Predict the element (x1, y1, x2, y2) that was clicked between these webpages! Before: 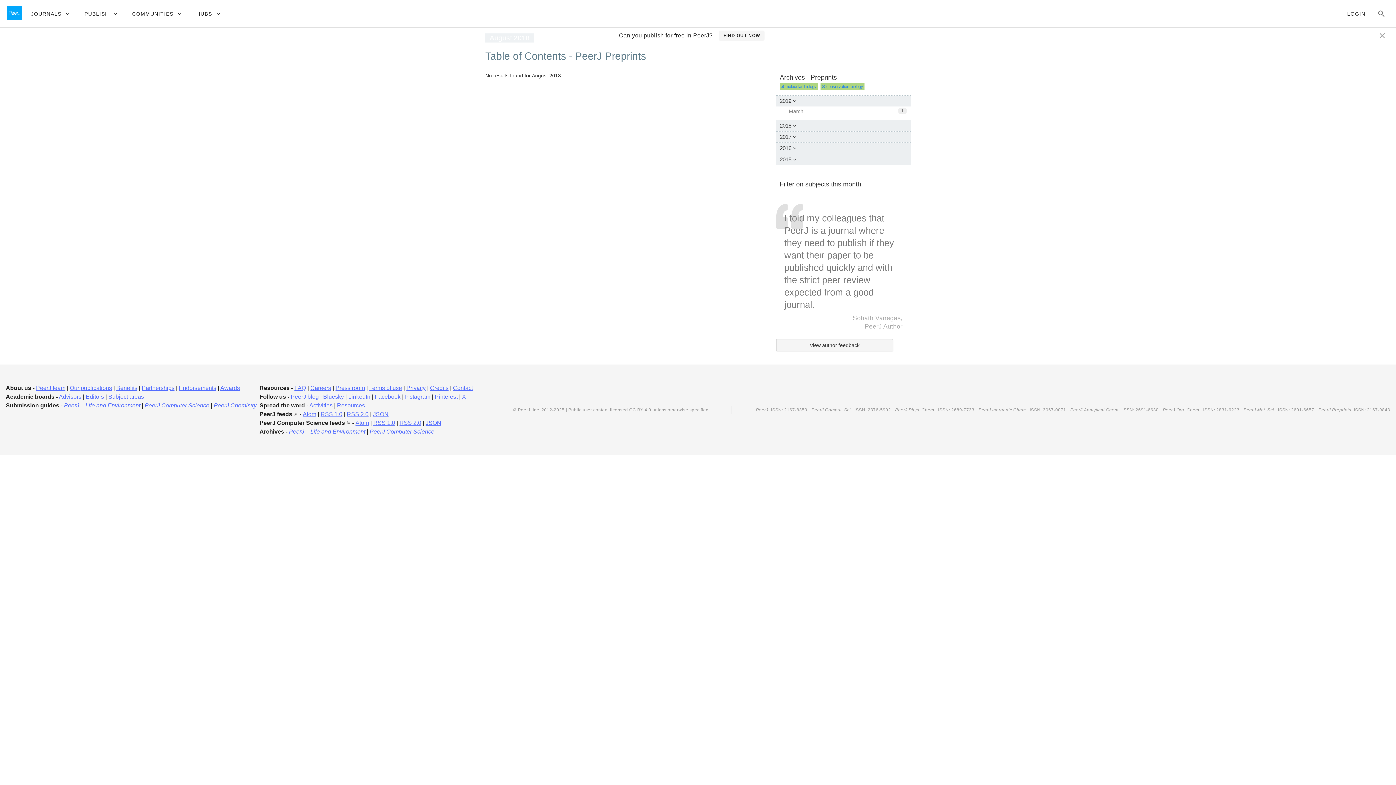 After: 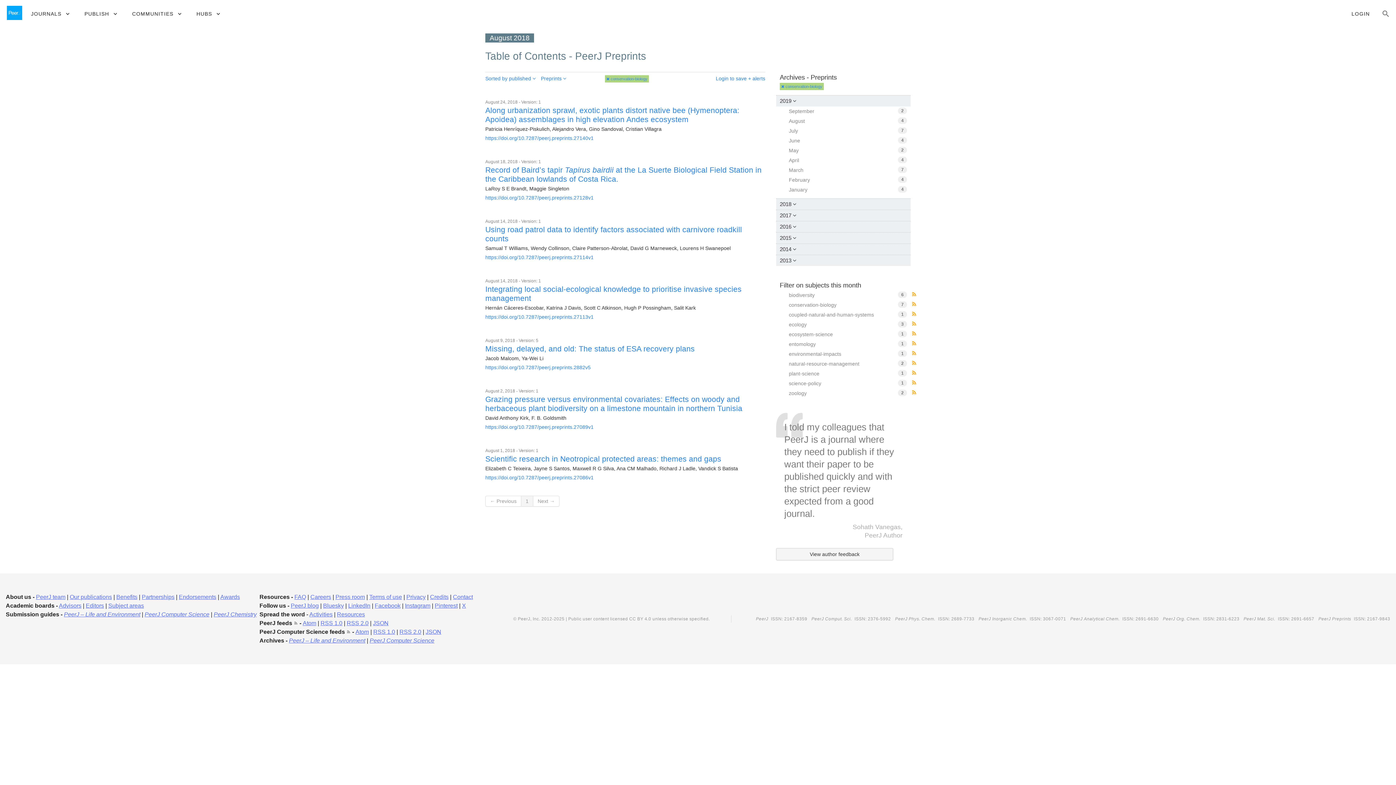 Action: bbox: (780, 82, 818, 90) label:  molecular-biology